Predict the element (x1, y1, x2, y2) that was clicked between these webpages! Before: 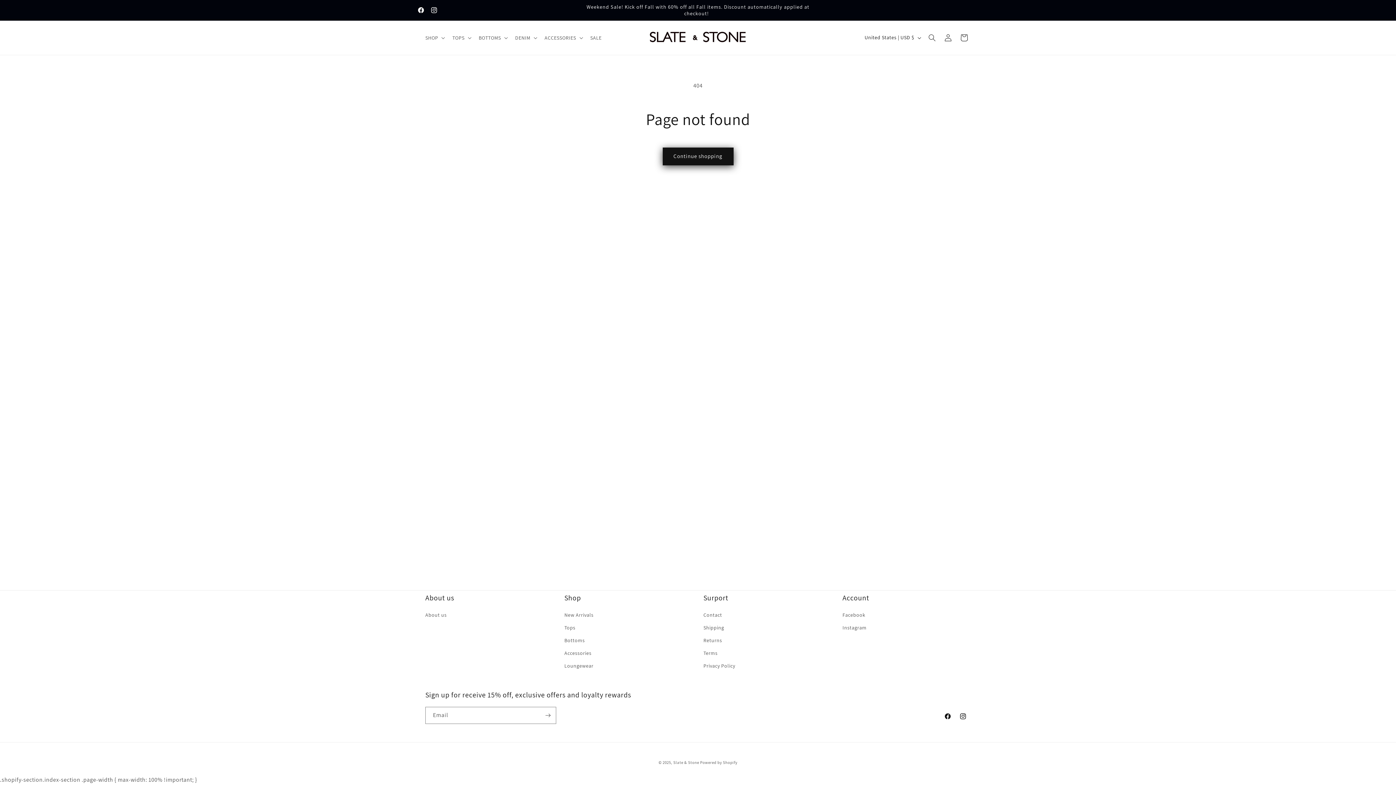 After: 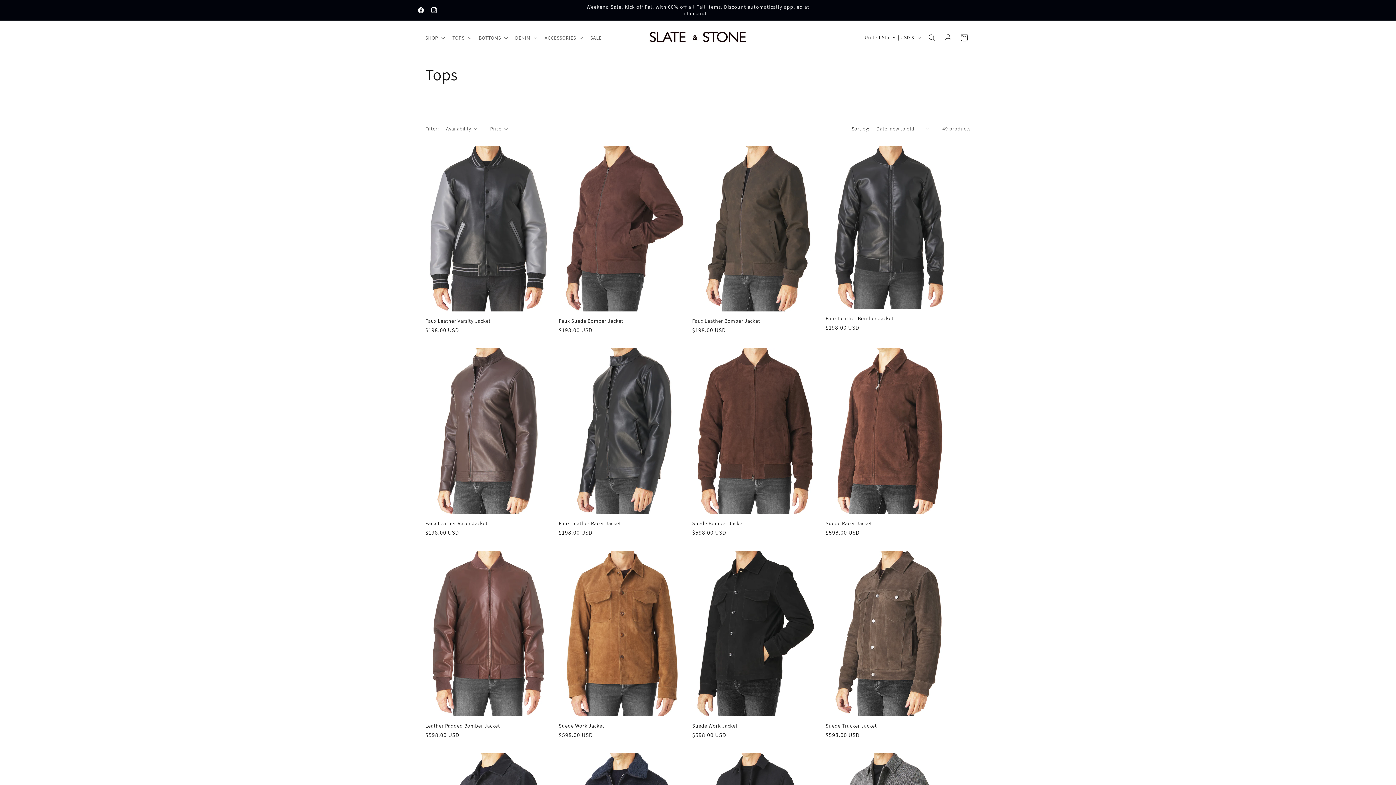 Action: bbox: (564, 621, 575, 634) label: Tops